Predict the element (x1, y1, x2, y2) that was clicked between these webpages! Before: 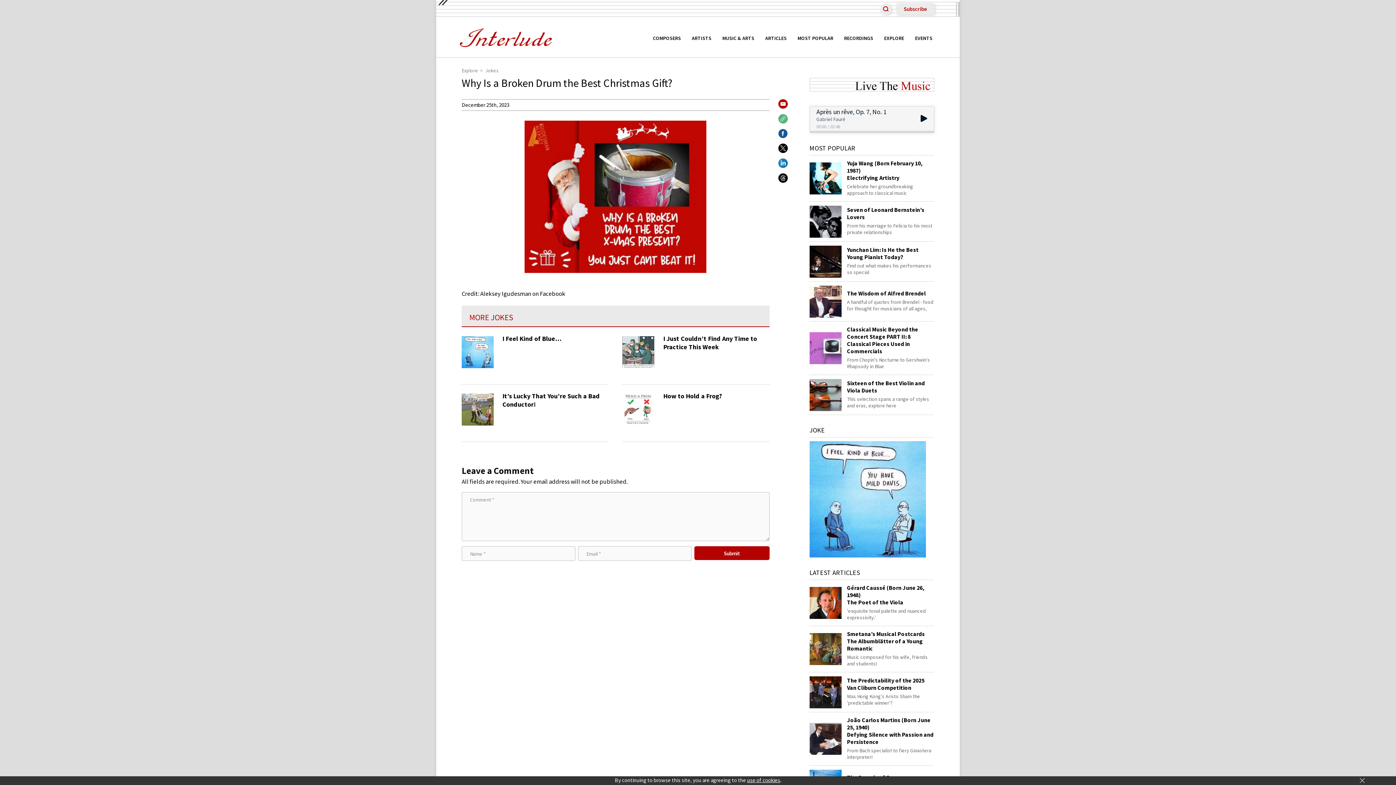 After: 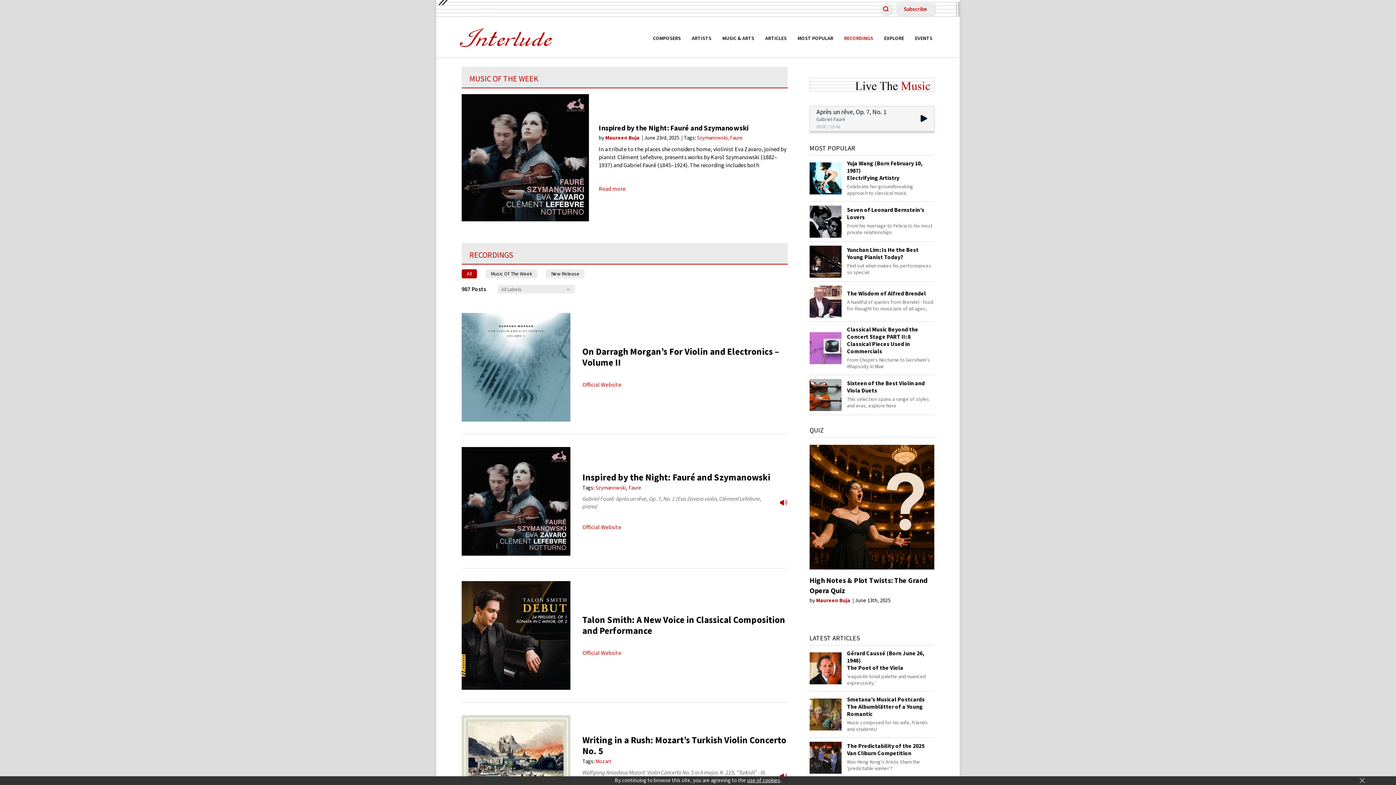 Action: label: RECORDINGS bbox: (838, 28, 878, 47)